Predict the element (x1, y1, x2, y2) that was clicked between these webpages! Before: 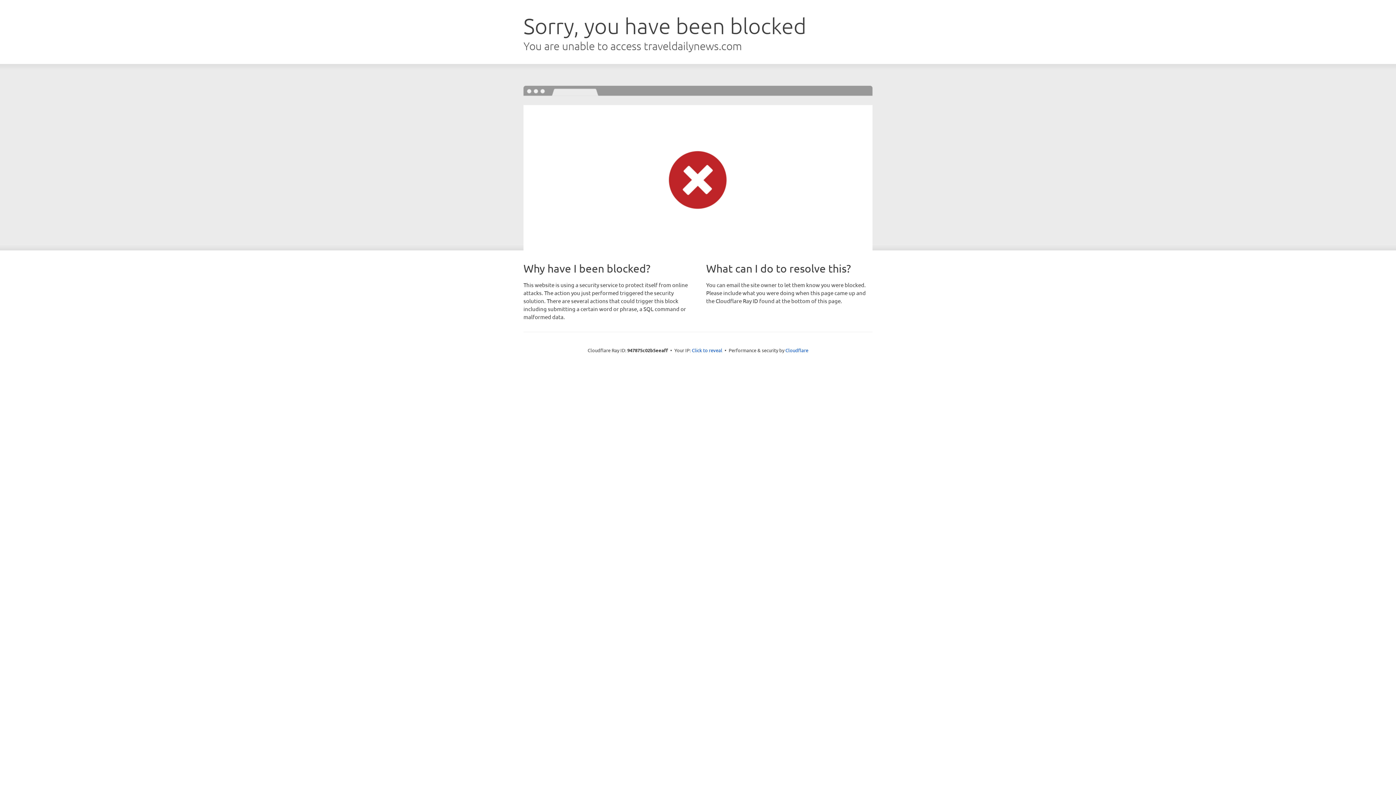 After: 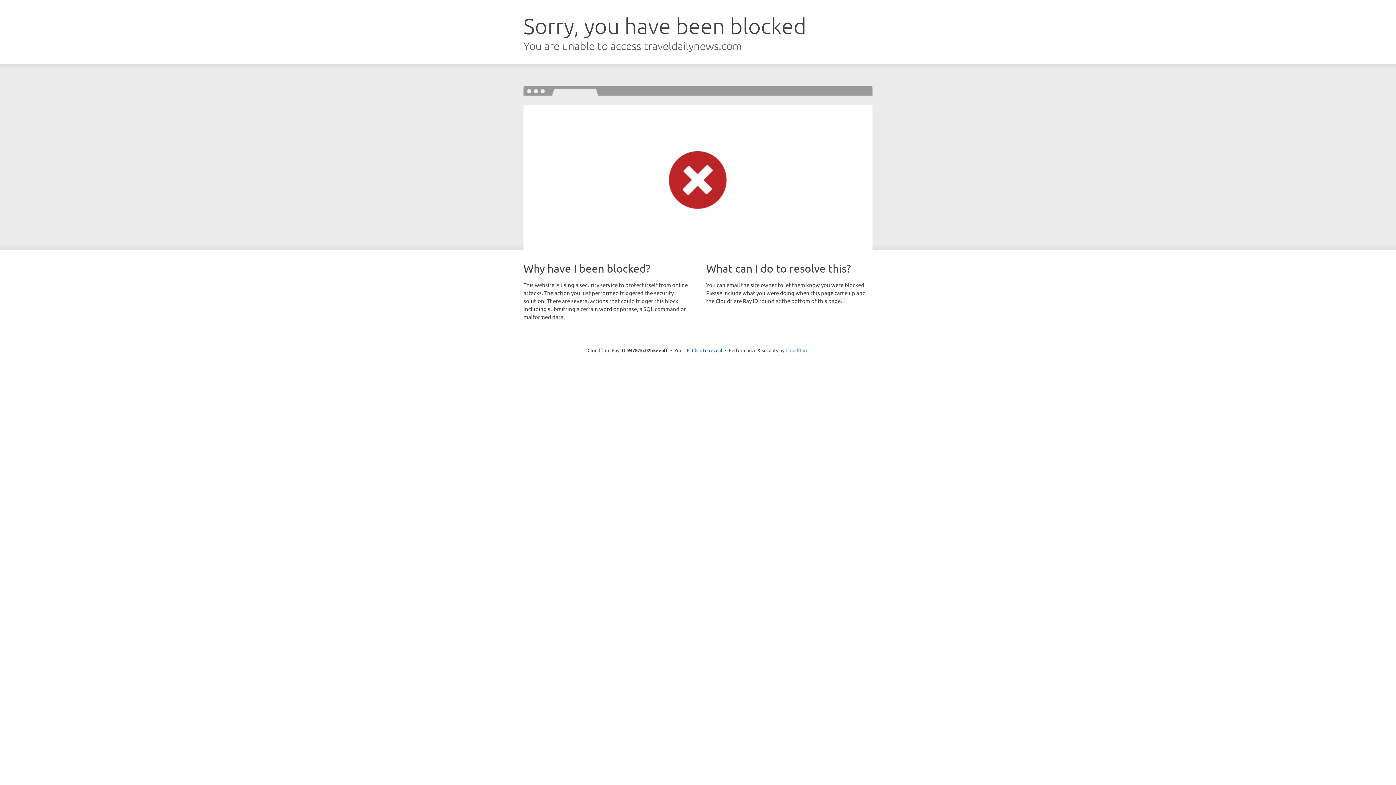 Action: label: Cloudflare bbox: (785, 347, 808, 353)